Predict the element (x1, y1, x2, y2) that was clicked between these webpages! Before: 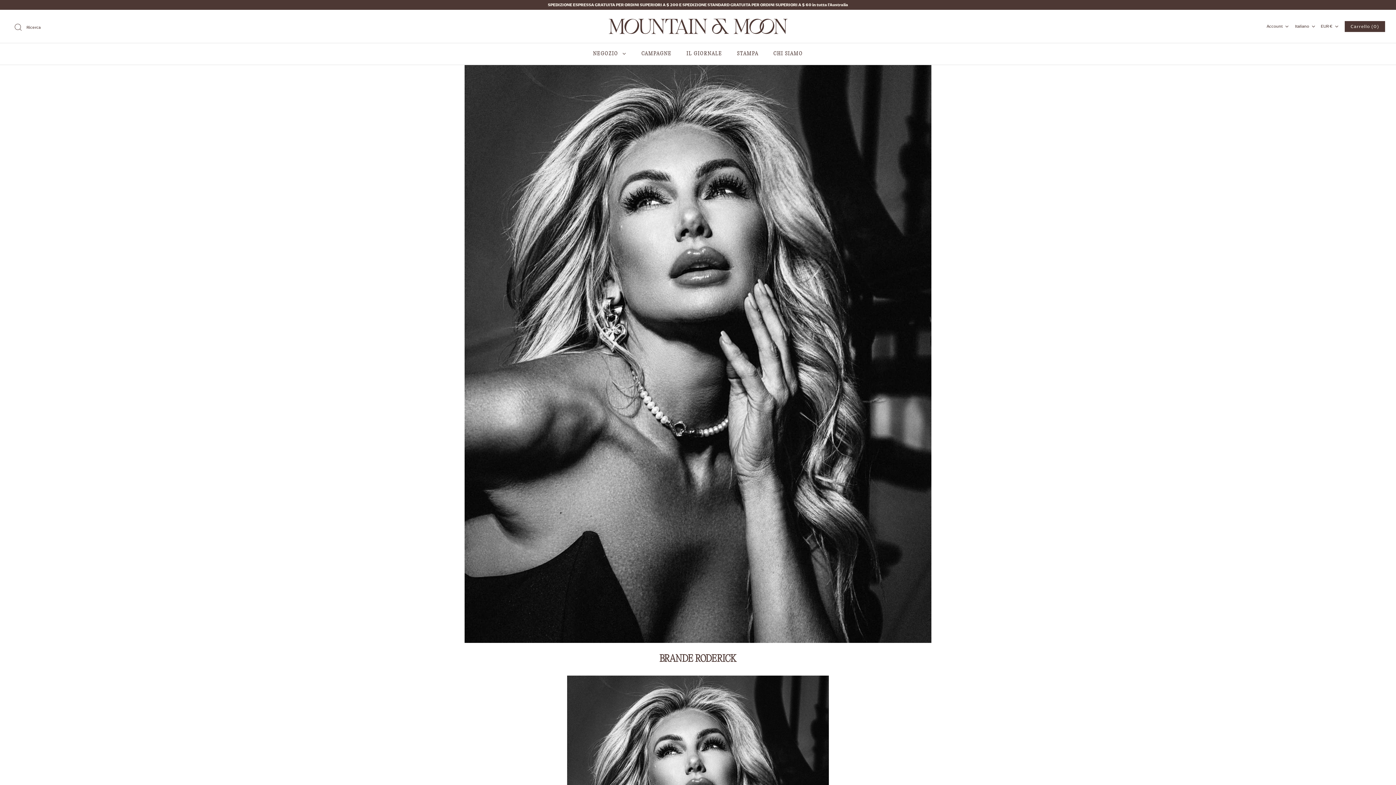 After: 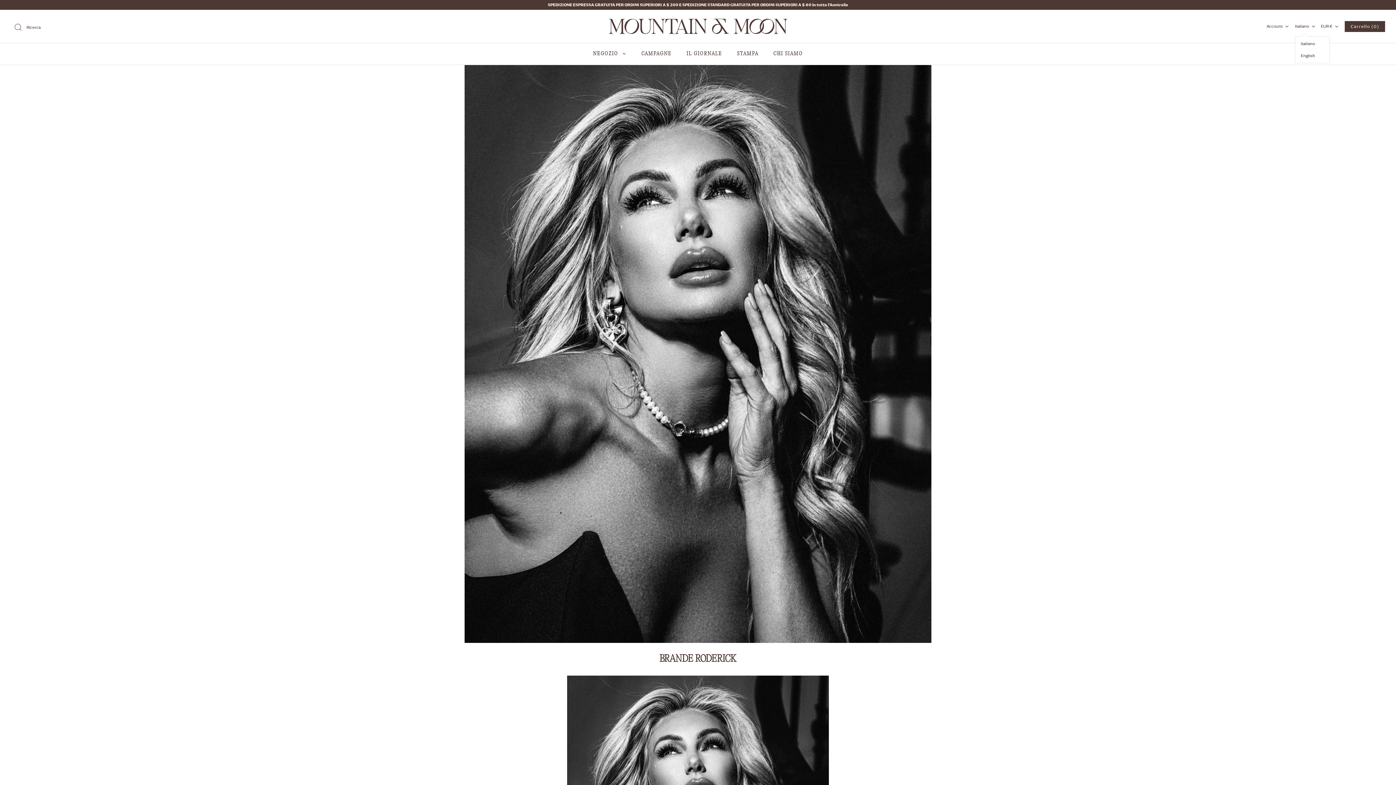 Action: bbox: (1295, 19, 1317, 33) label: Italiano